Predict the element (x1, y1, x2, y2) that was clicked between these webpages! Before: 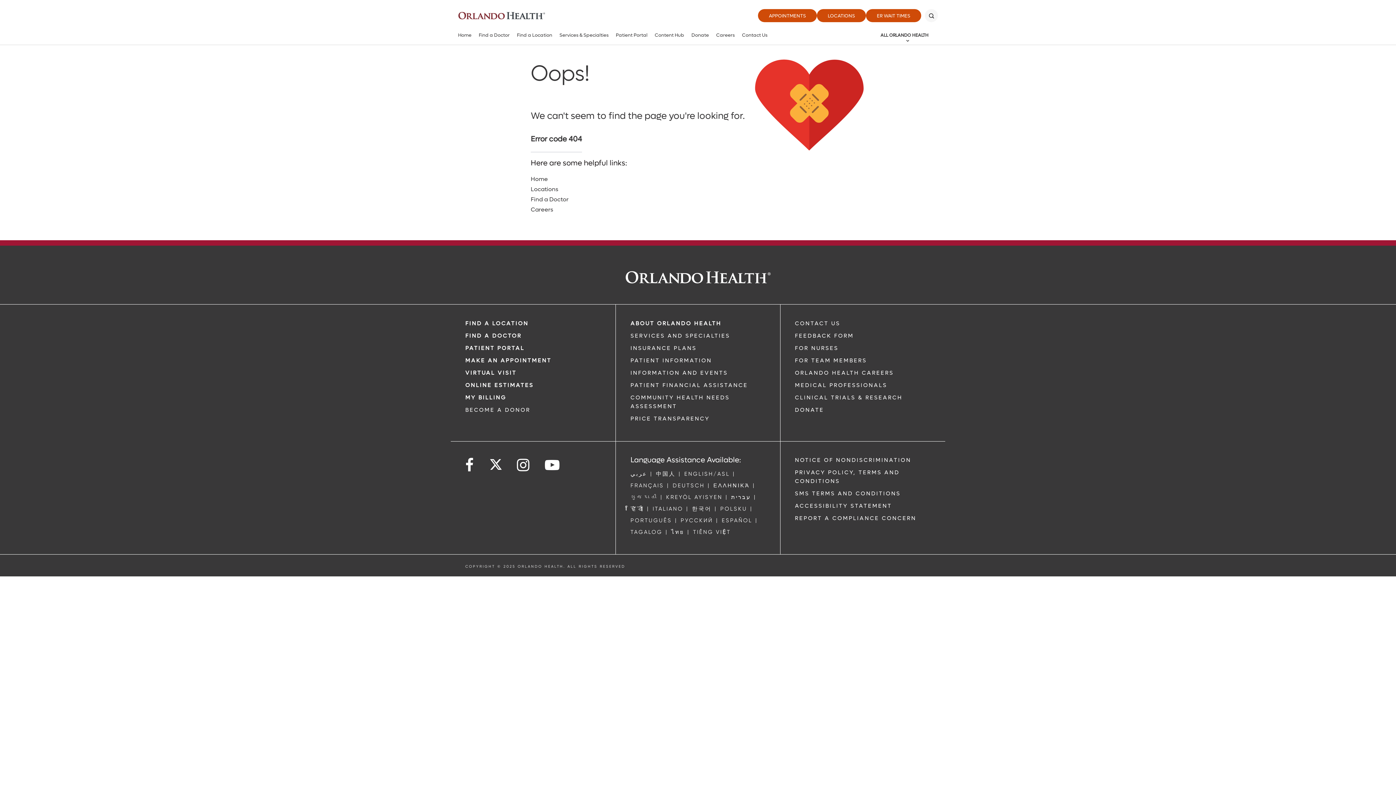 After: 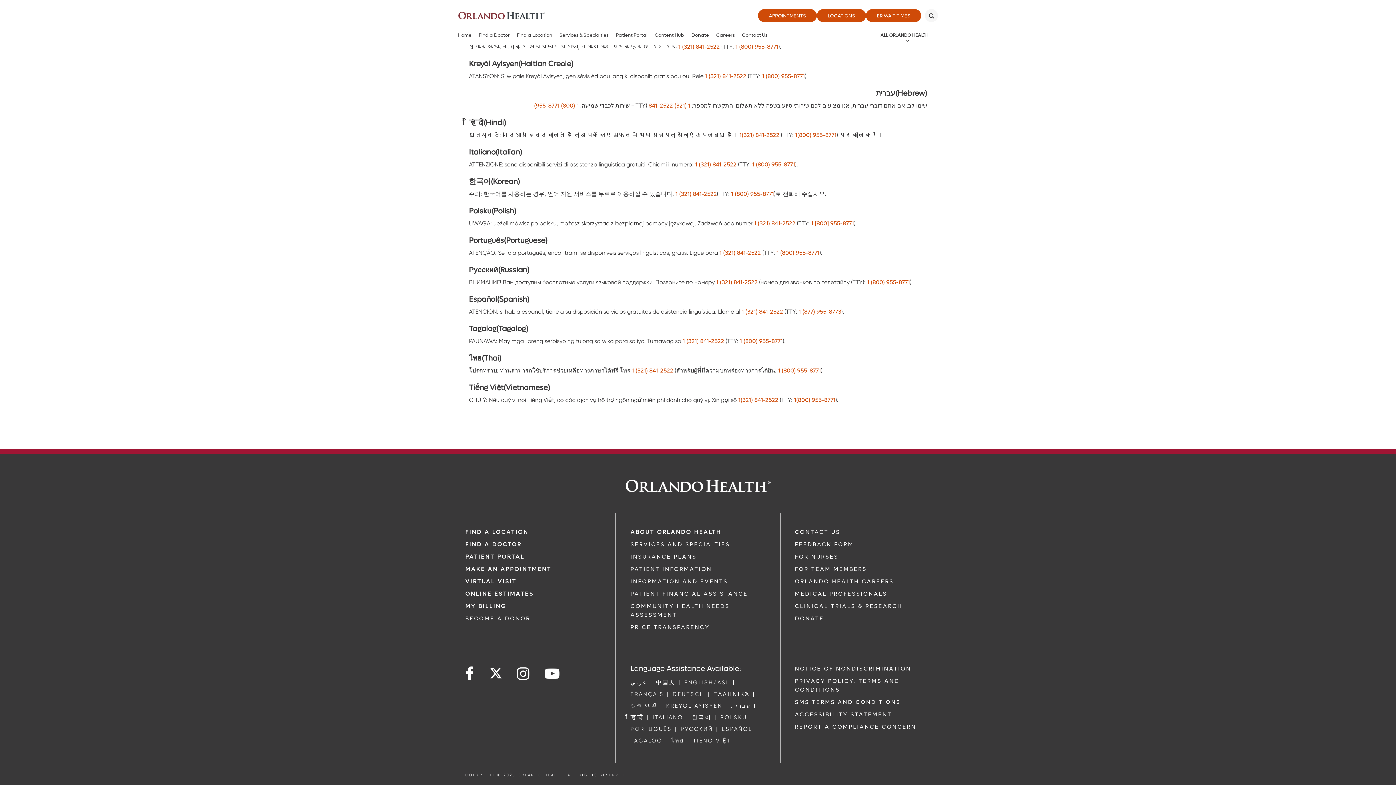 Action: bbox: (630, 504, 644, 512) label: हिंदी